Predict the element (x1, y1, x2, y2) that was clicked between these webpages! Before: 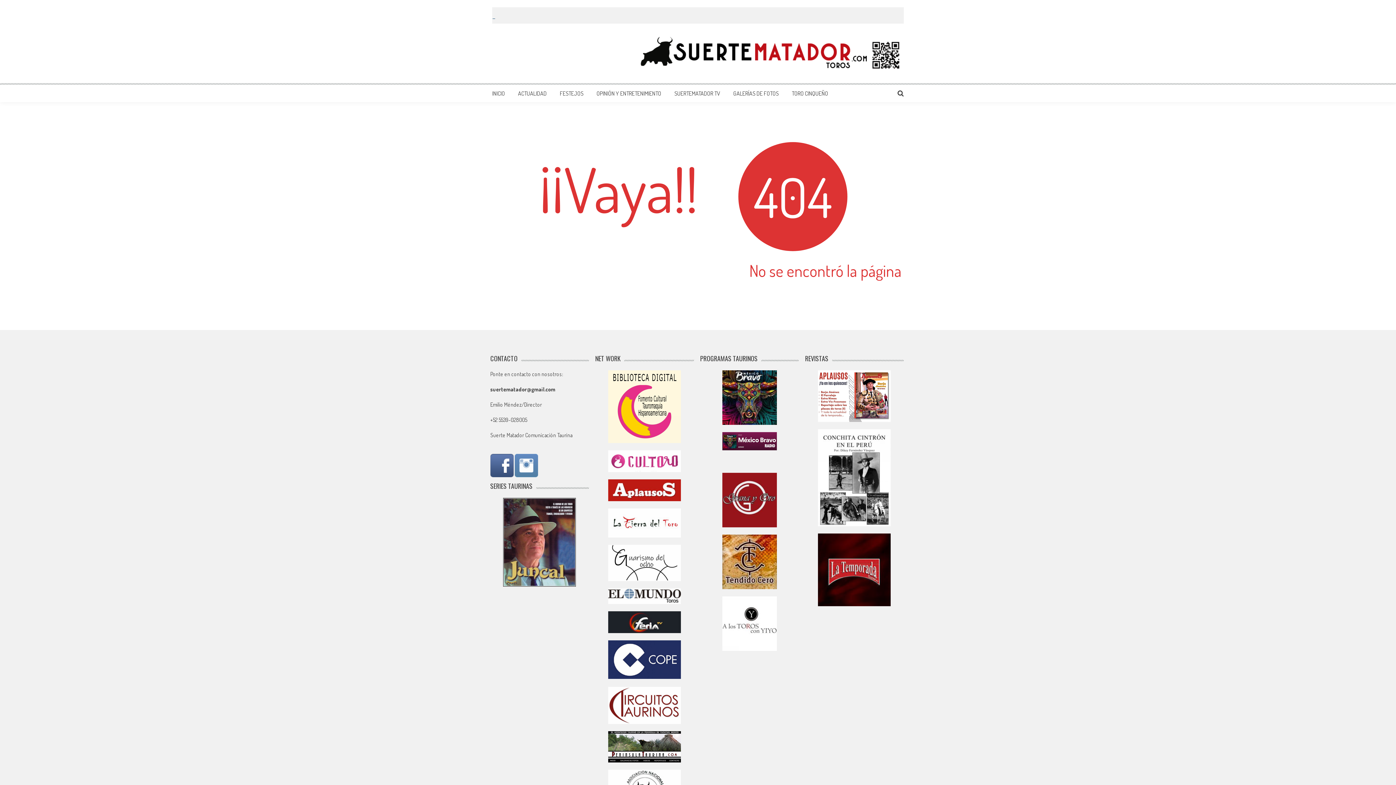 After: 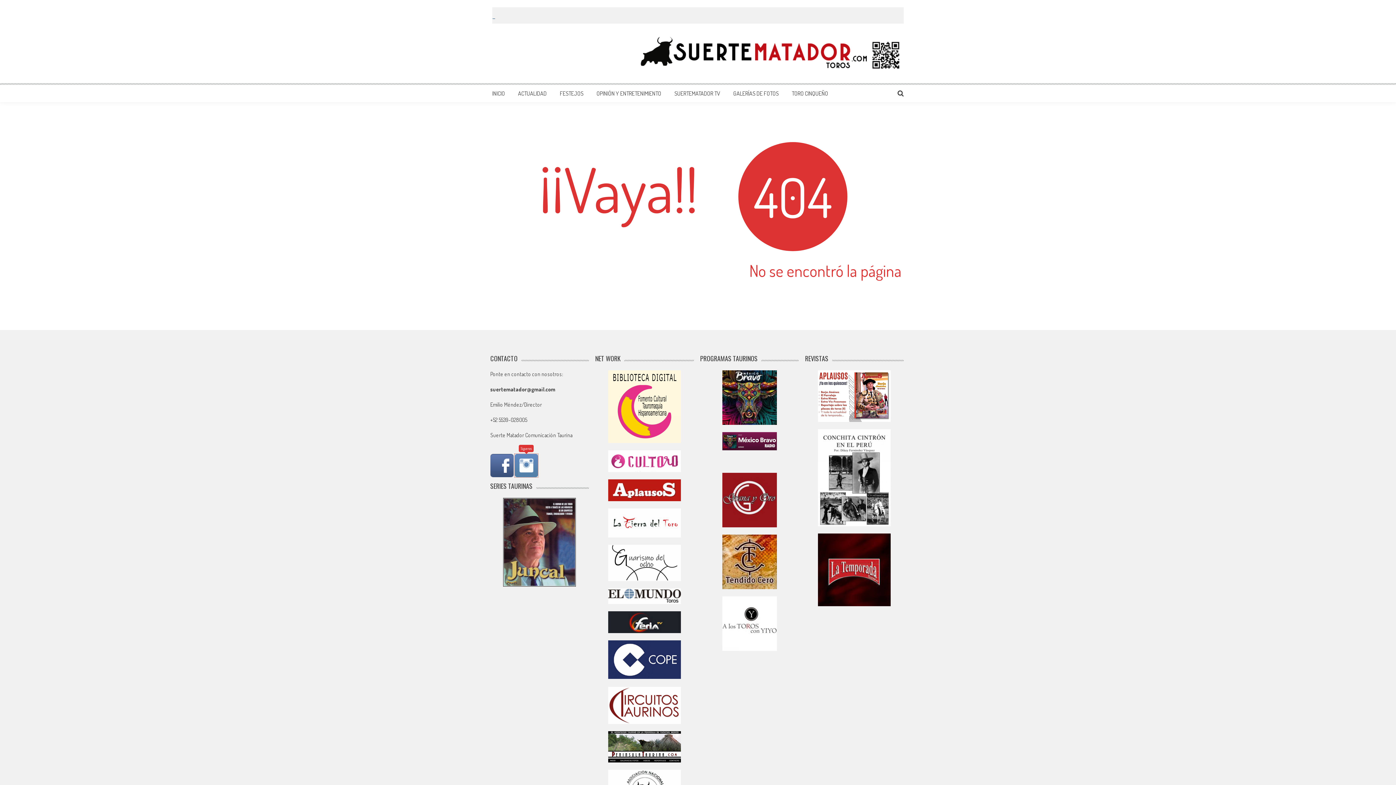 Action: bbox: (514, 454, 538, 477)